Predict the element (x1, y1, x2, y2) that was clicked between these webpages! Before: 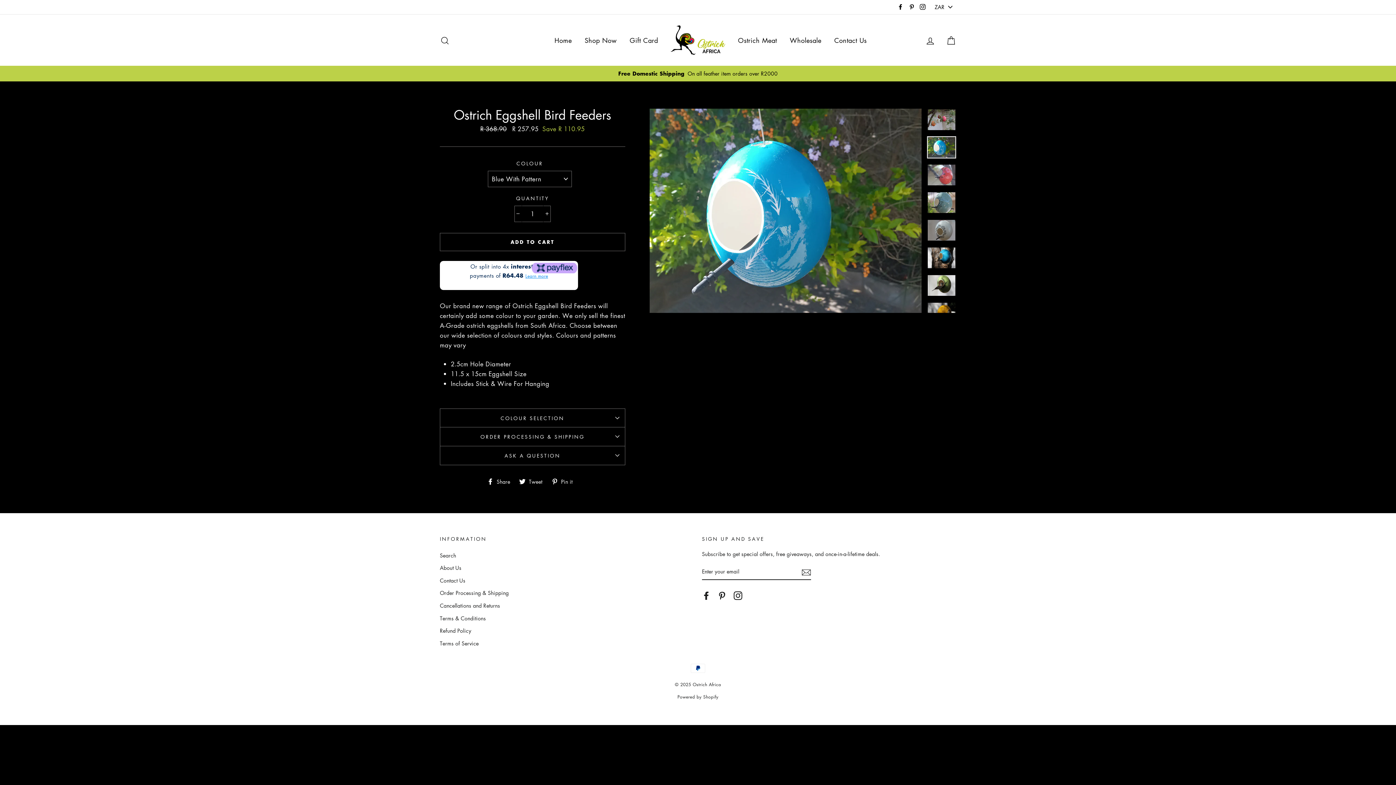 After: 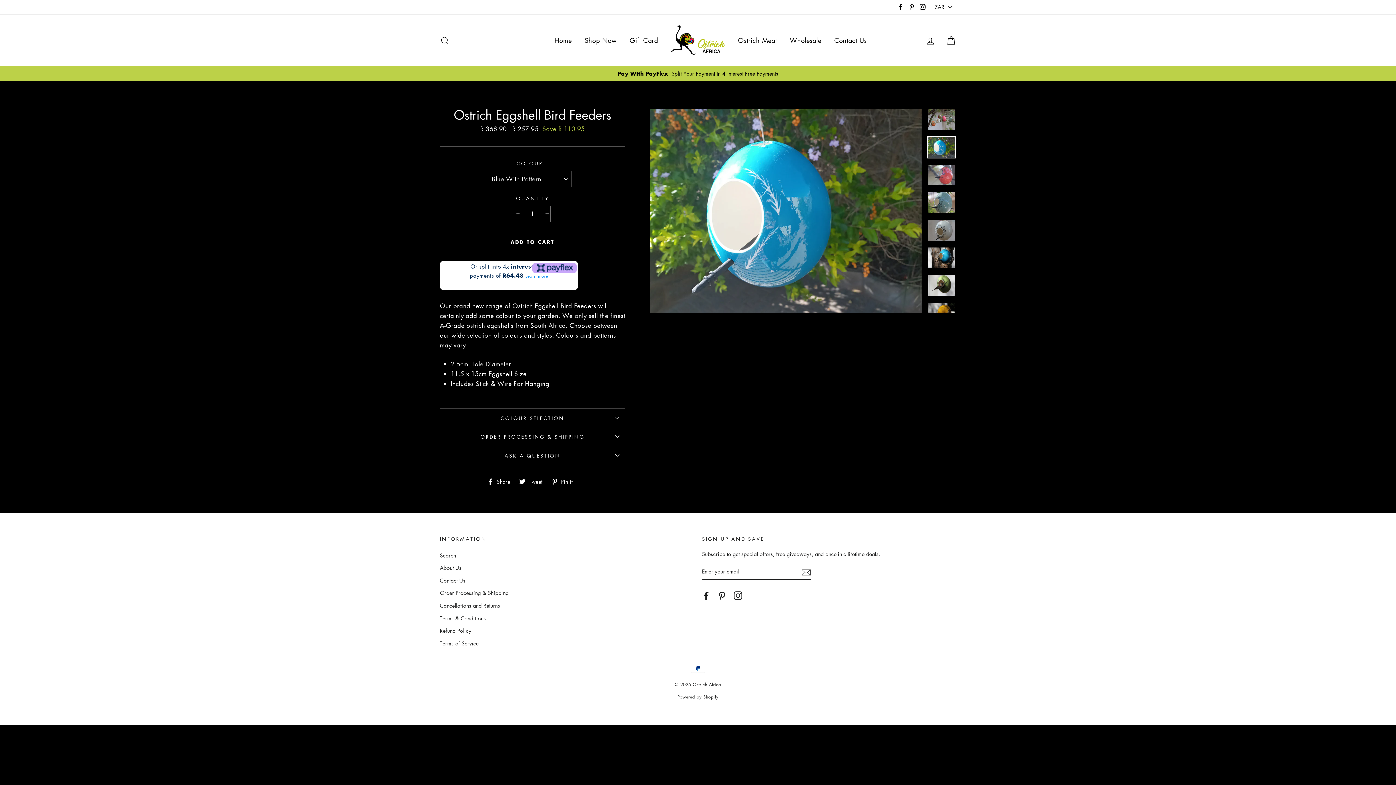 Action: label: Reduce item quantity by one bbox: (514, 205, 522, 222)